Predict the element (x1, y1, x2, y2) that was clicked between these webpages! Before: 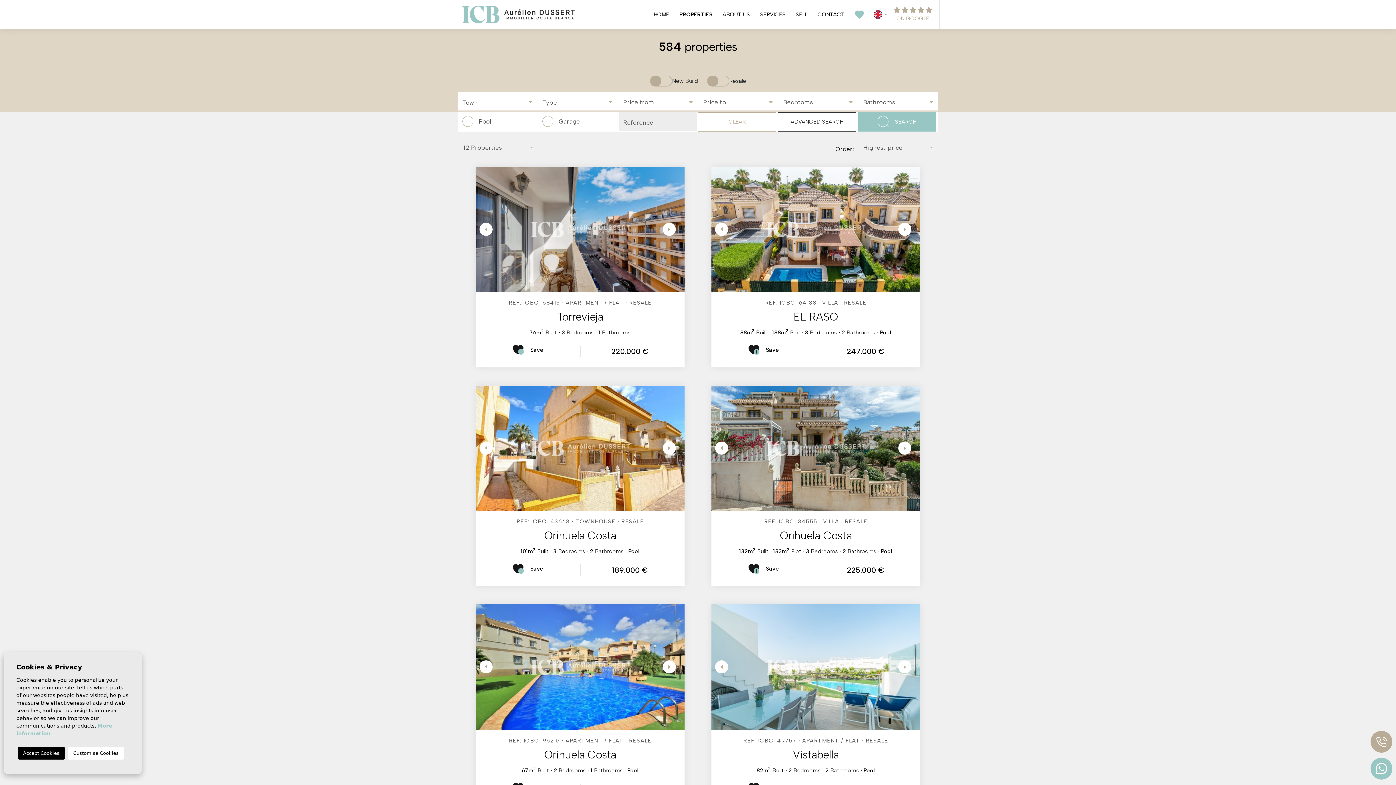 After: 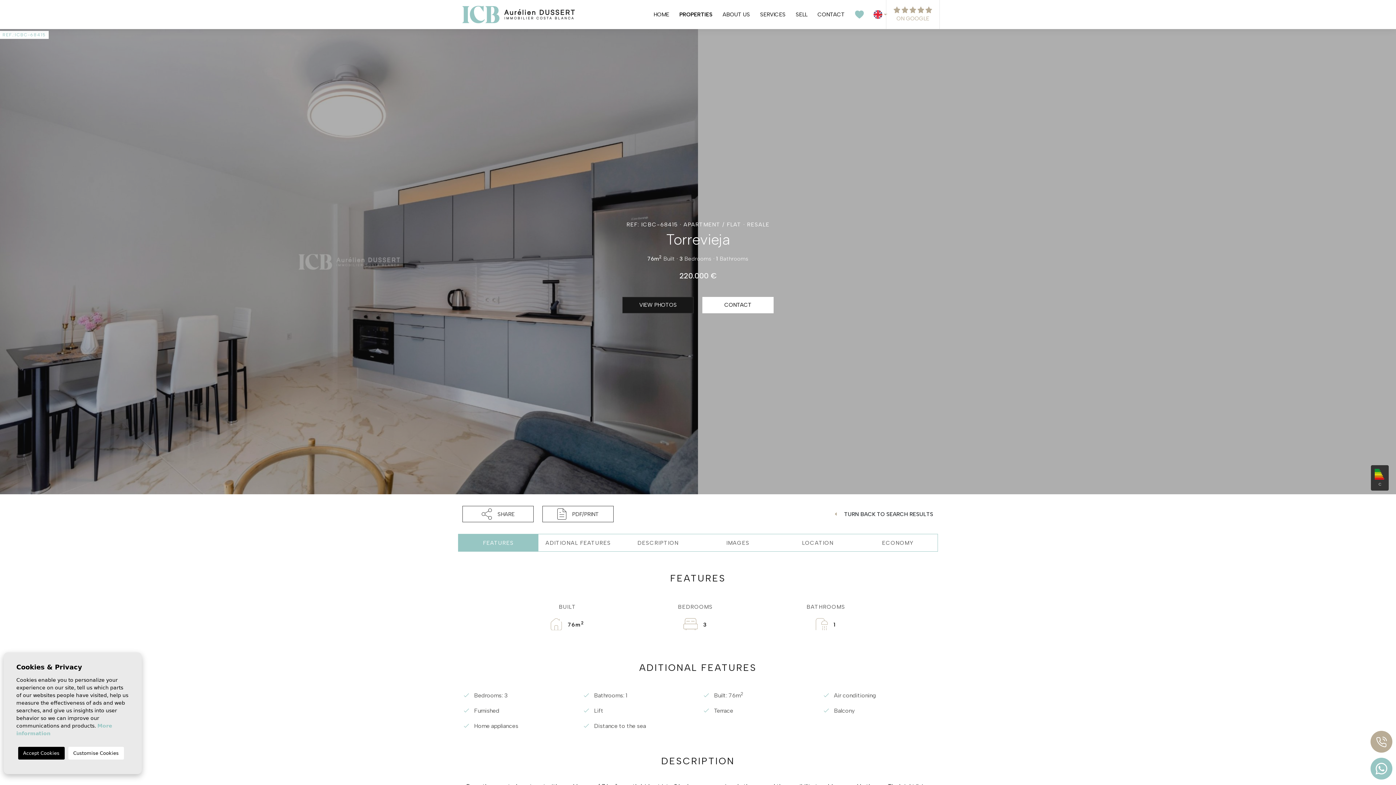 Action: label: REF: ICBC-68415 · APARTMENT / FLAT · RESALE
Torrevieja
76m2 Built · 3 Bedrooms · 1 Bathrooms bbox: (481, 299, 679, 340)